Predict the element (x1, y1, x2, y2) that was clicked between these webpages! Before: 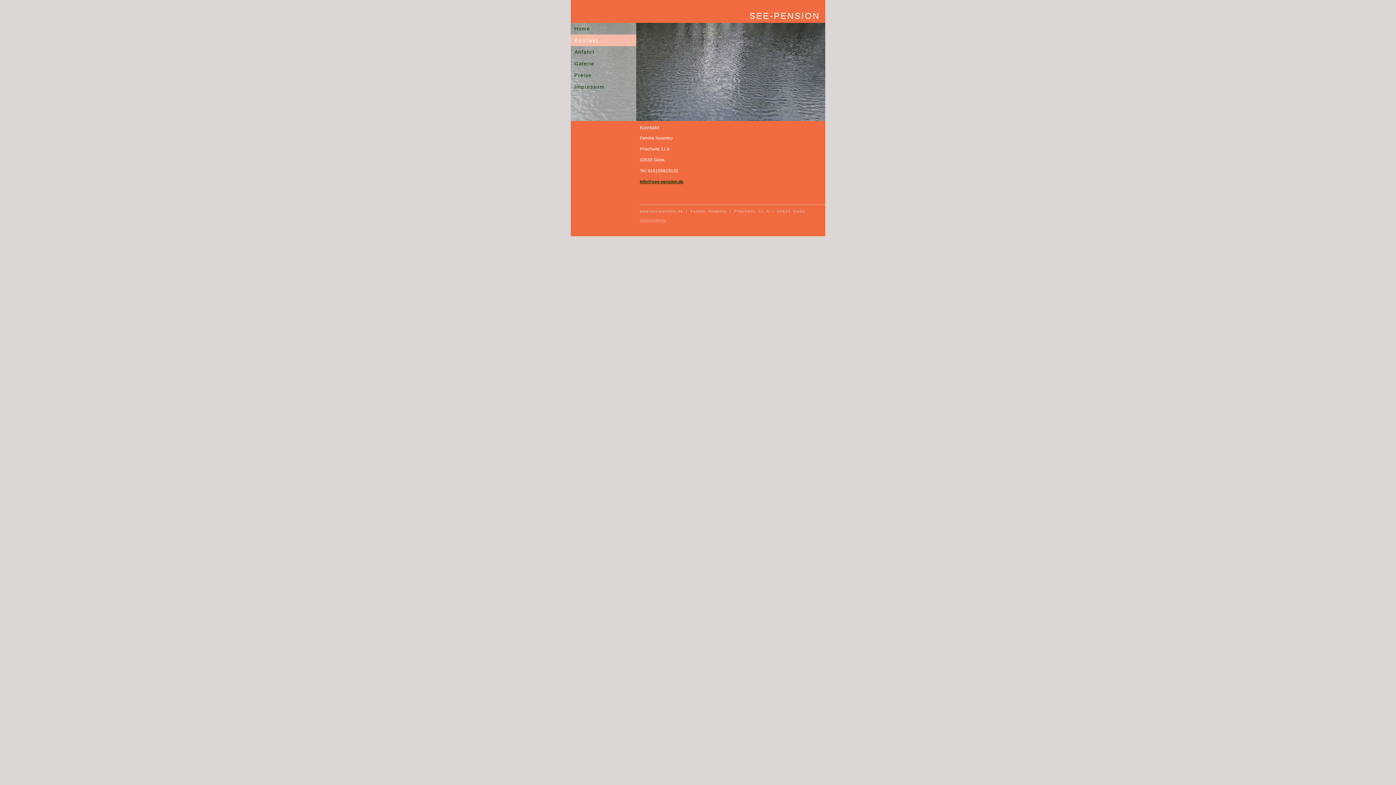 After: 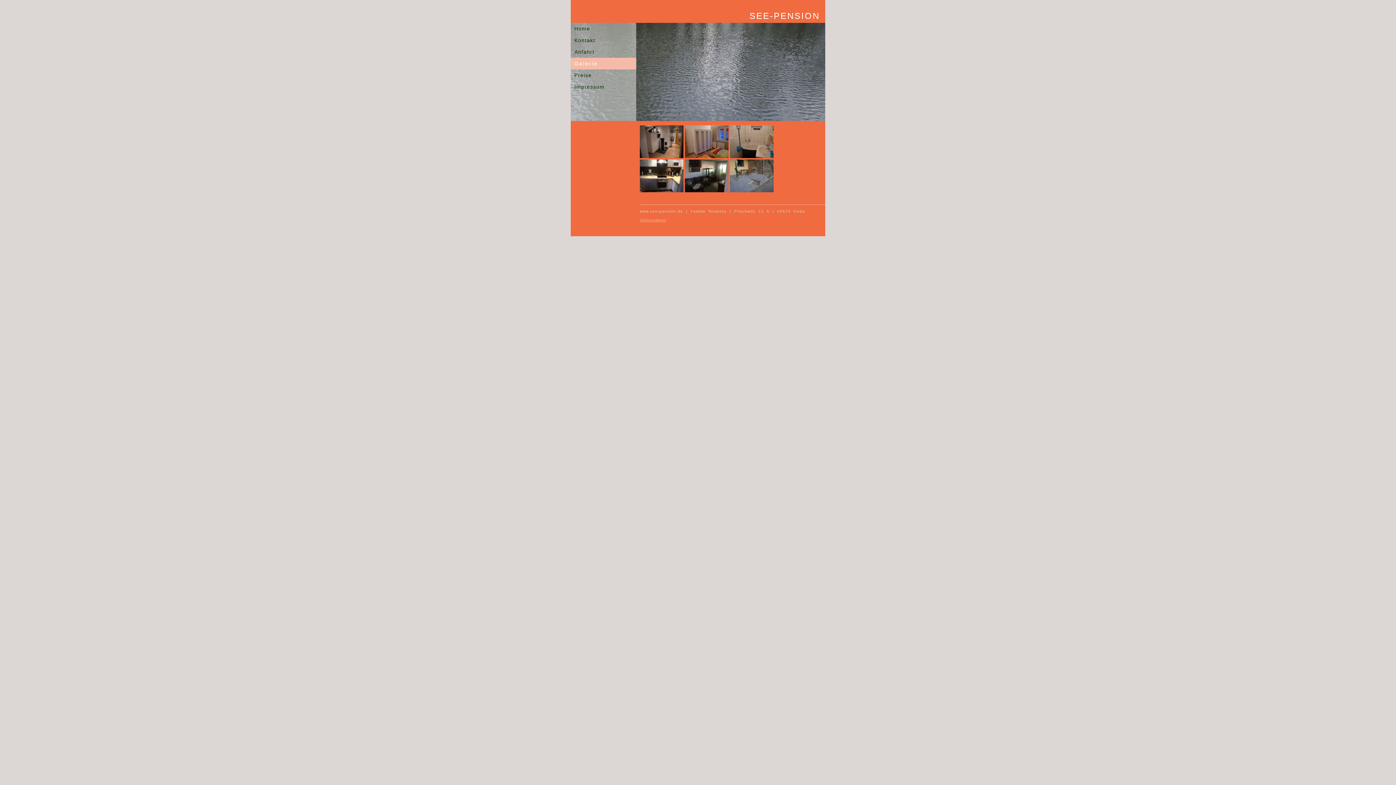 Action: bbox: (570, 57, 636, 69) label: Galerie